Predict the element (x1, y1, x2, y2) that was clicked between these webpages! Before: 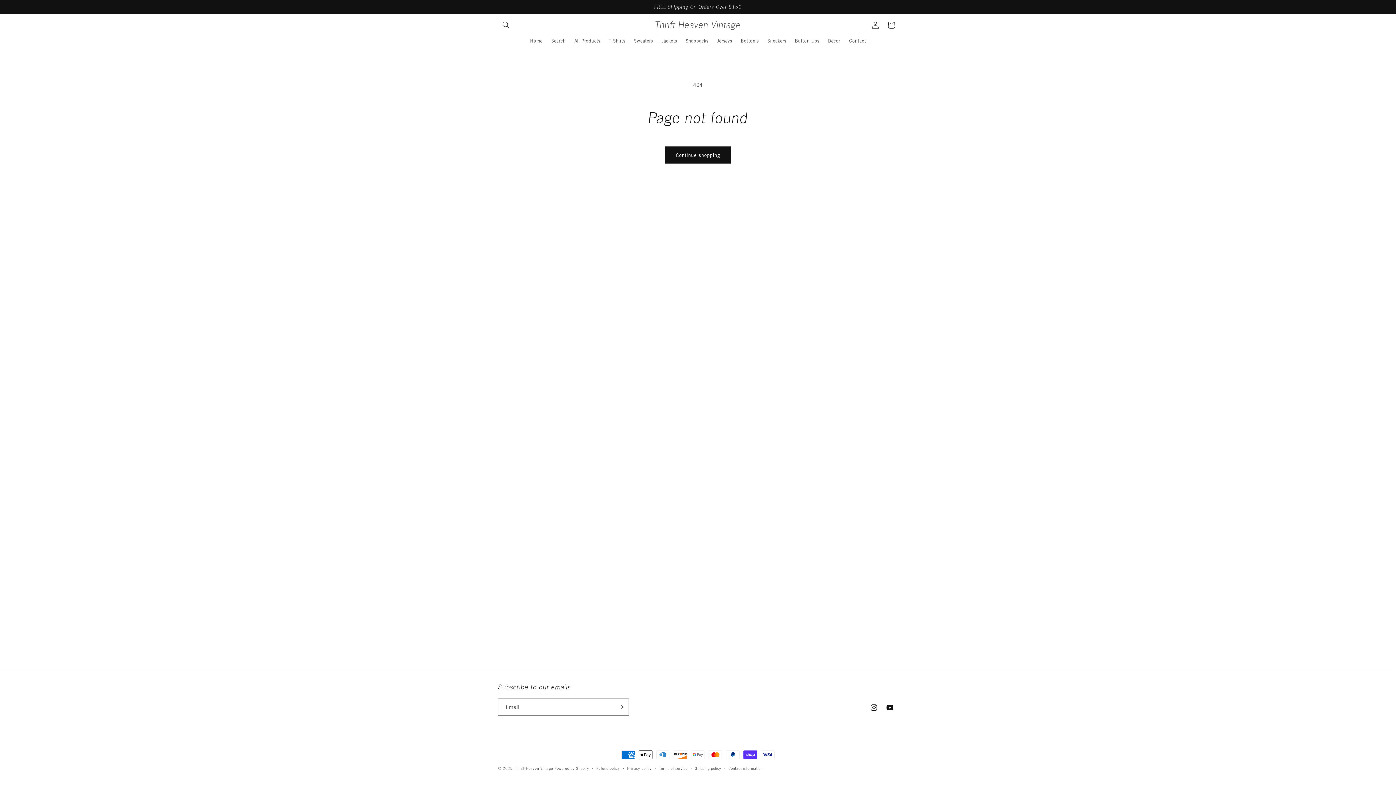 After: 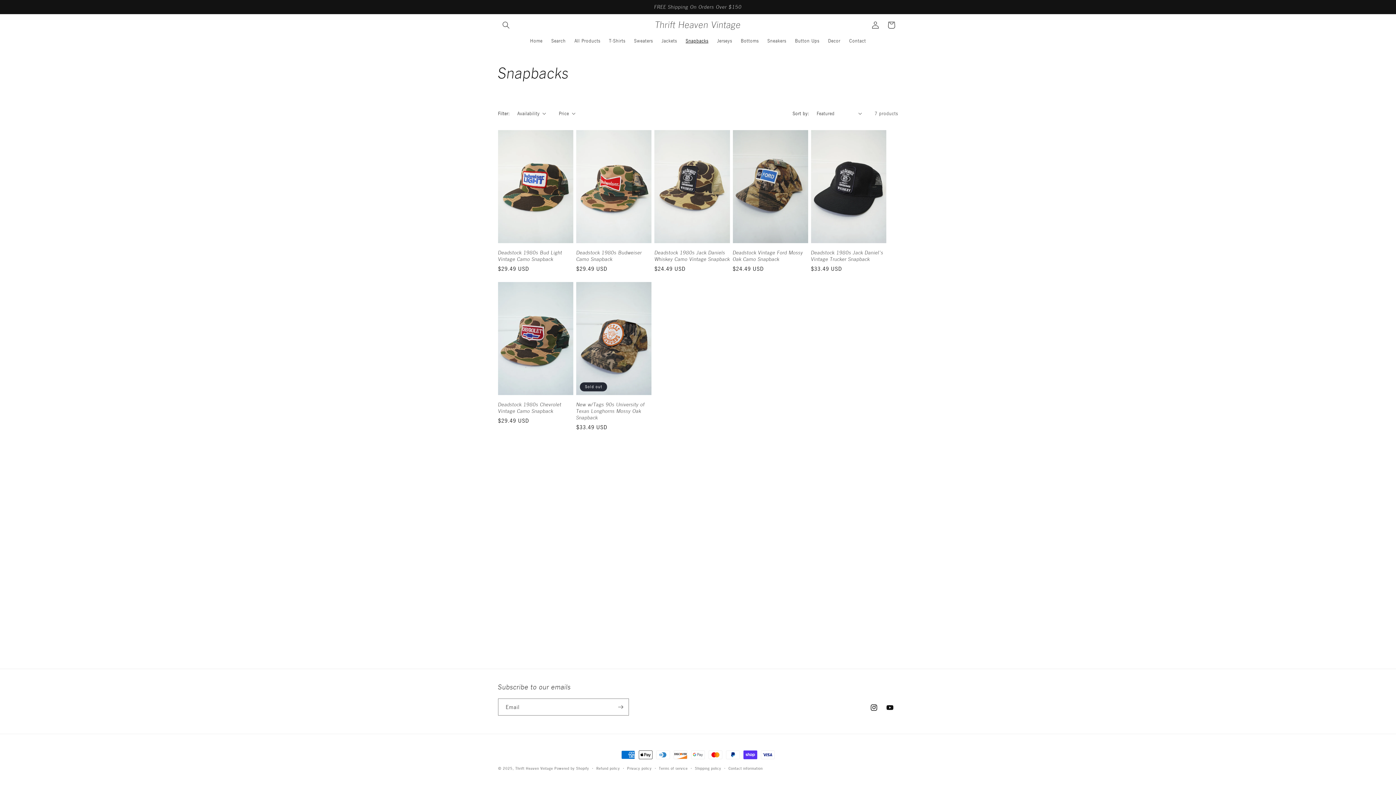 Action: label: Snapbacks bbox: (681, 33, 712, 48)